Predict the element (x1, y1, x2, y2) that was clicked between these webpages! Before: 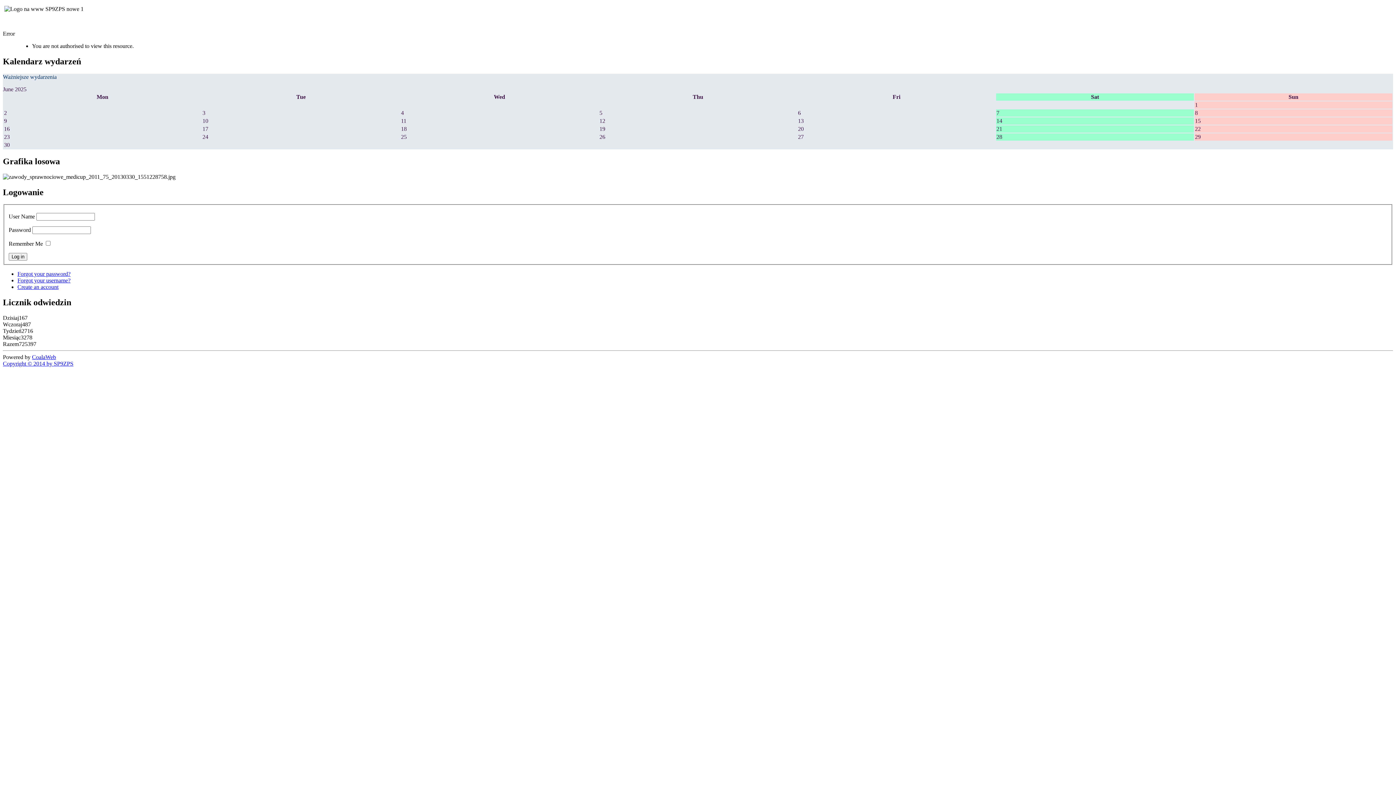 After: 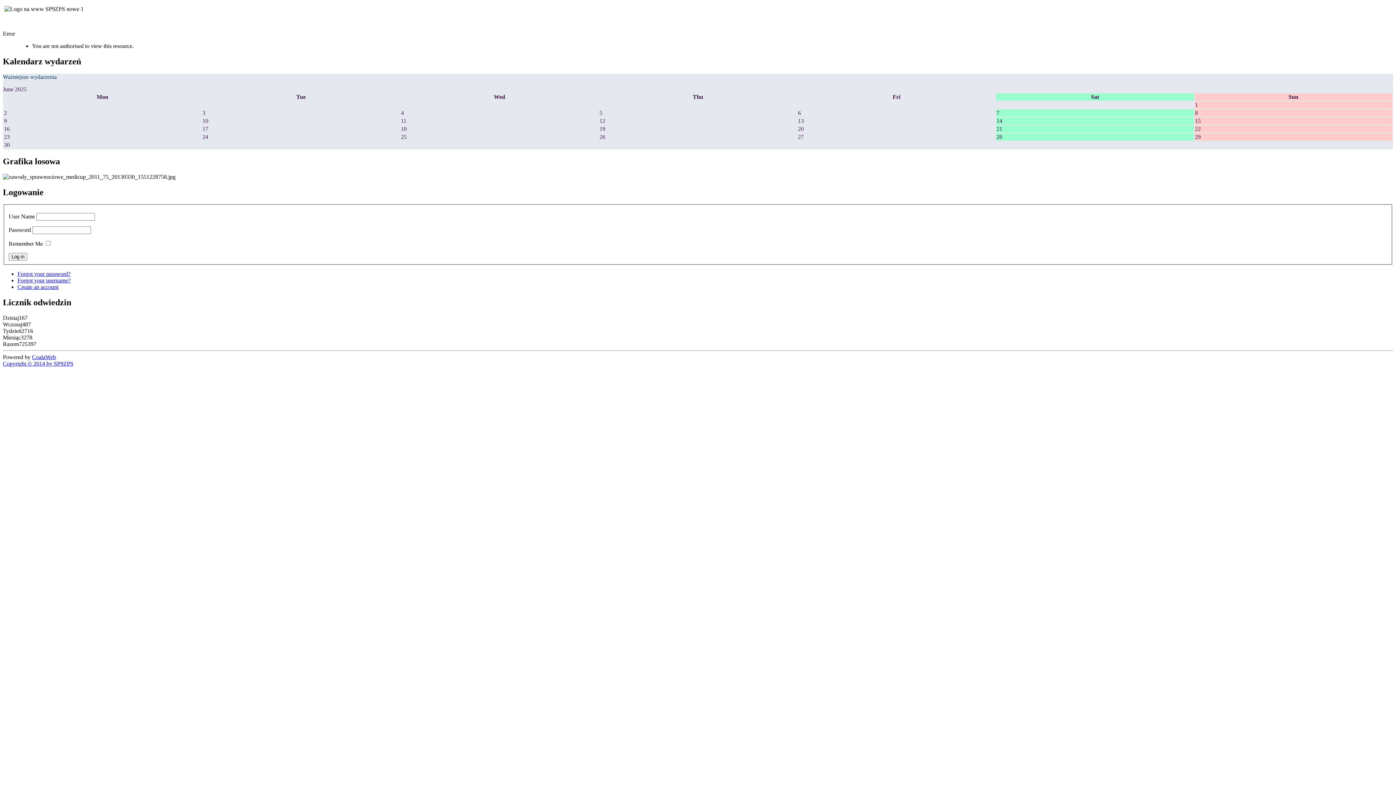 Action: label: CoalaWeb bbox: (32, 354, 56, 360)